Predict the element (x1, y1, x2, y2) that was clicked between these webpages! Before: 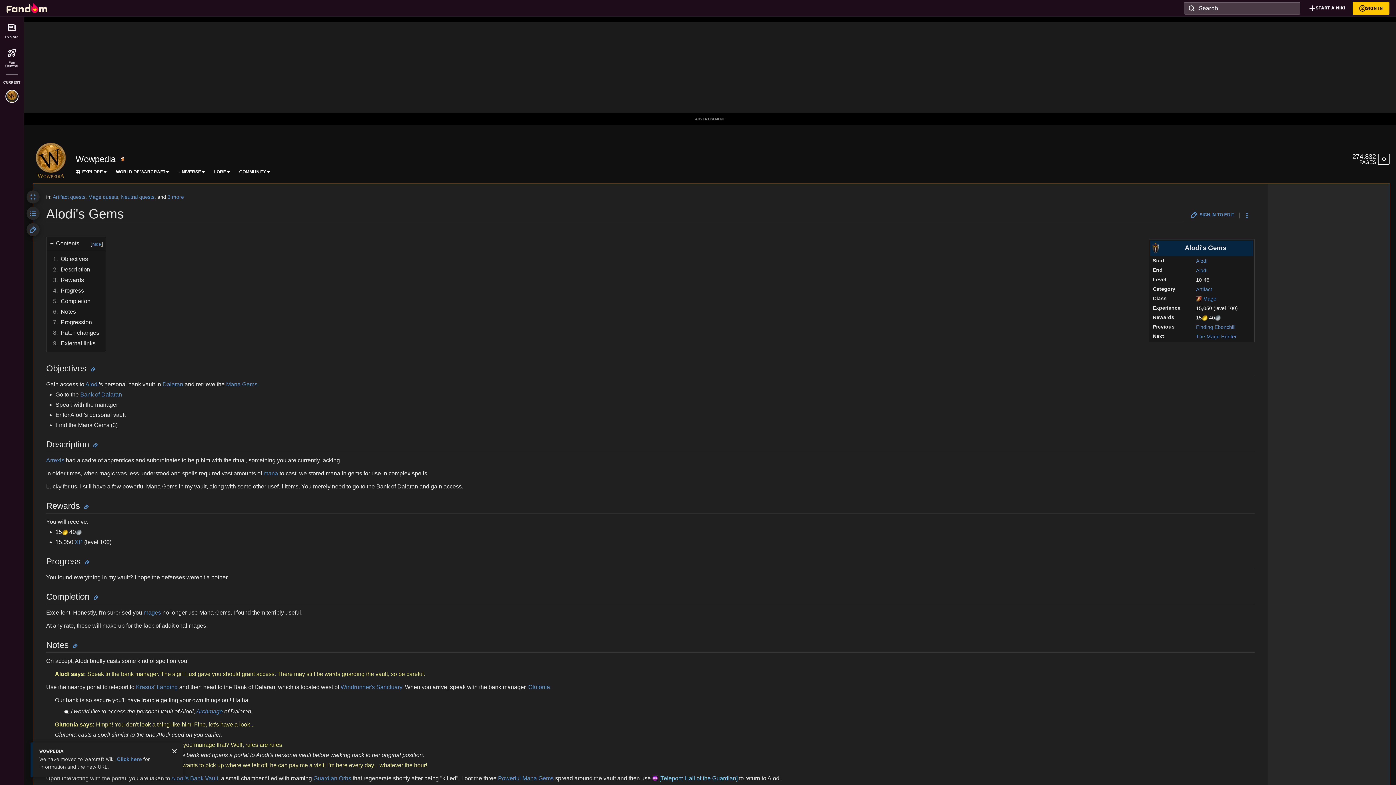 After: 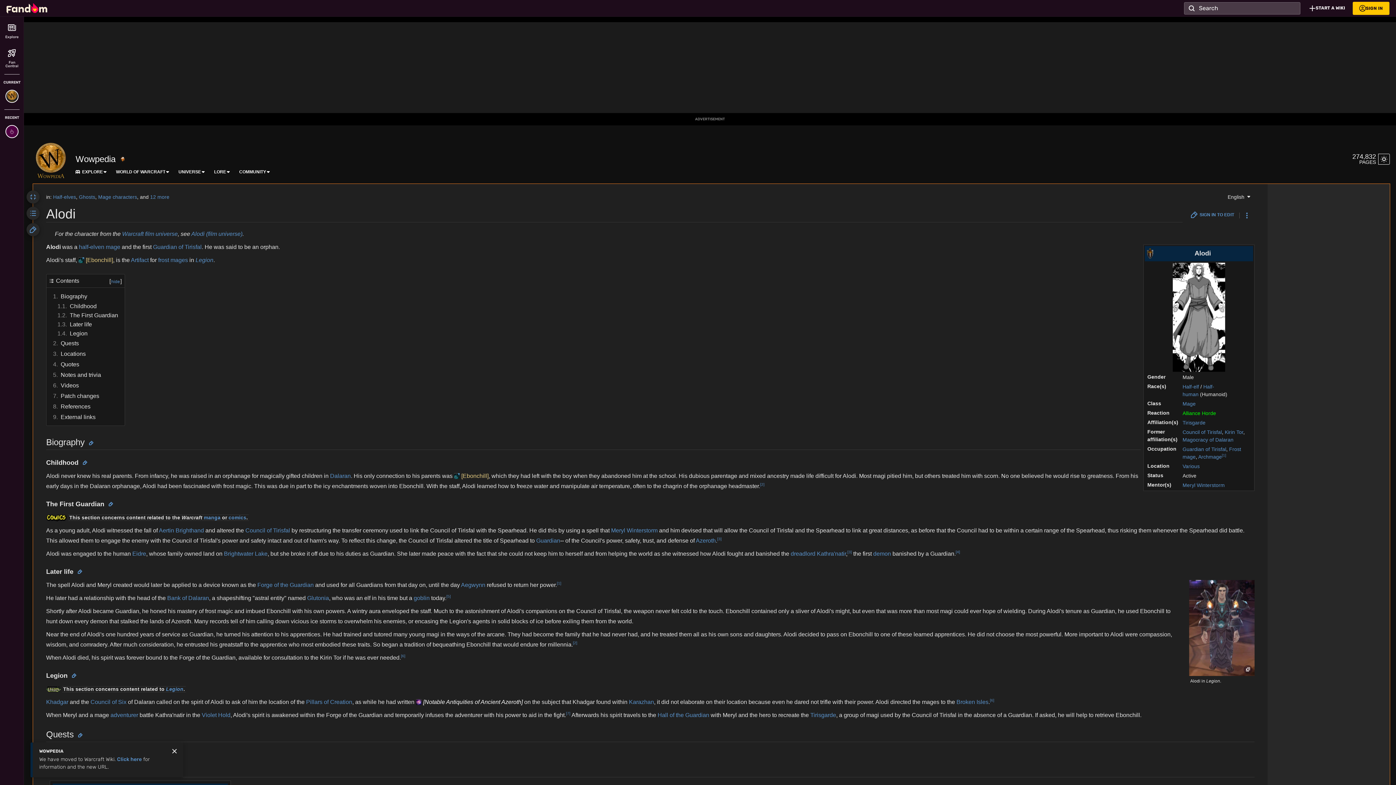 Action: bbox: (1196, 267, 1207, 273) label: Alodi